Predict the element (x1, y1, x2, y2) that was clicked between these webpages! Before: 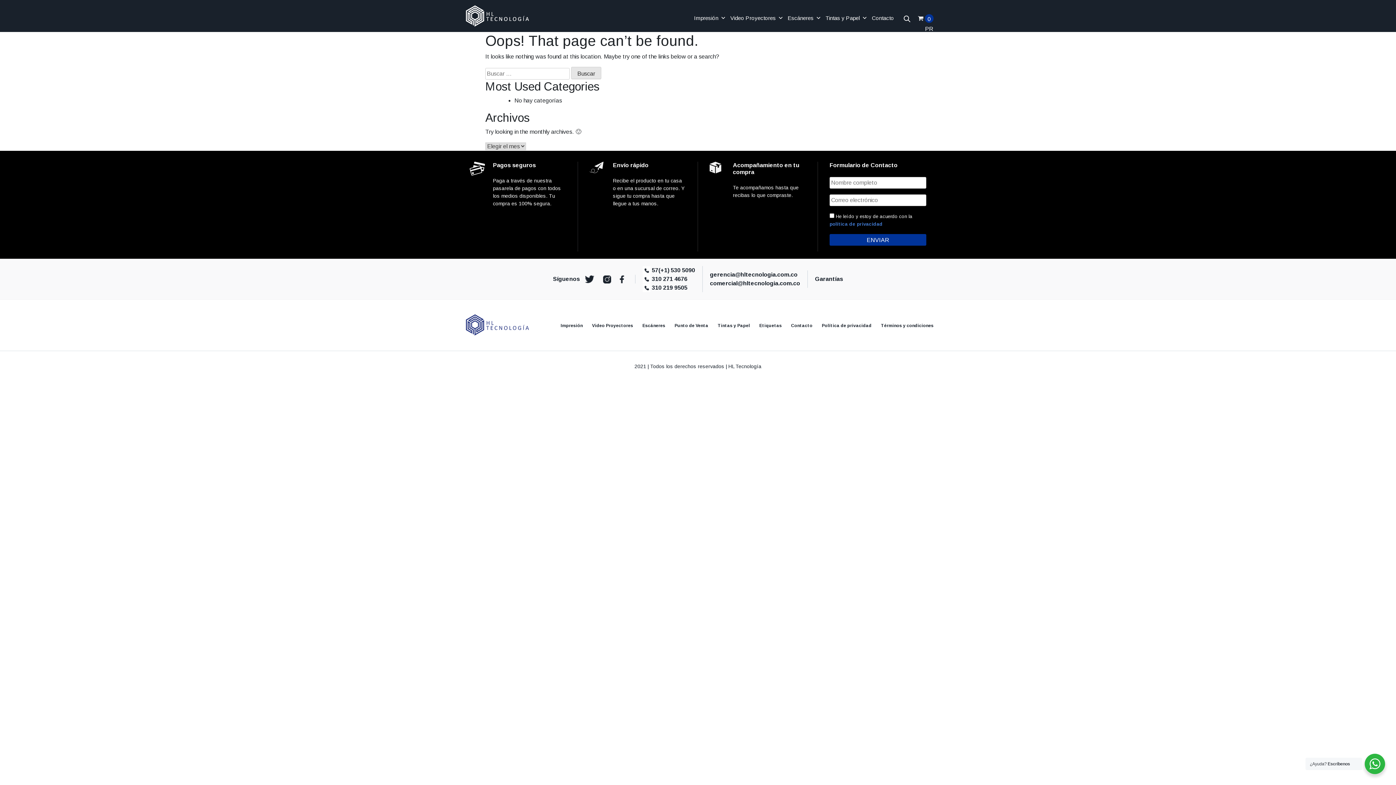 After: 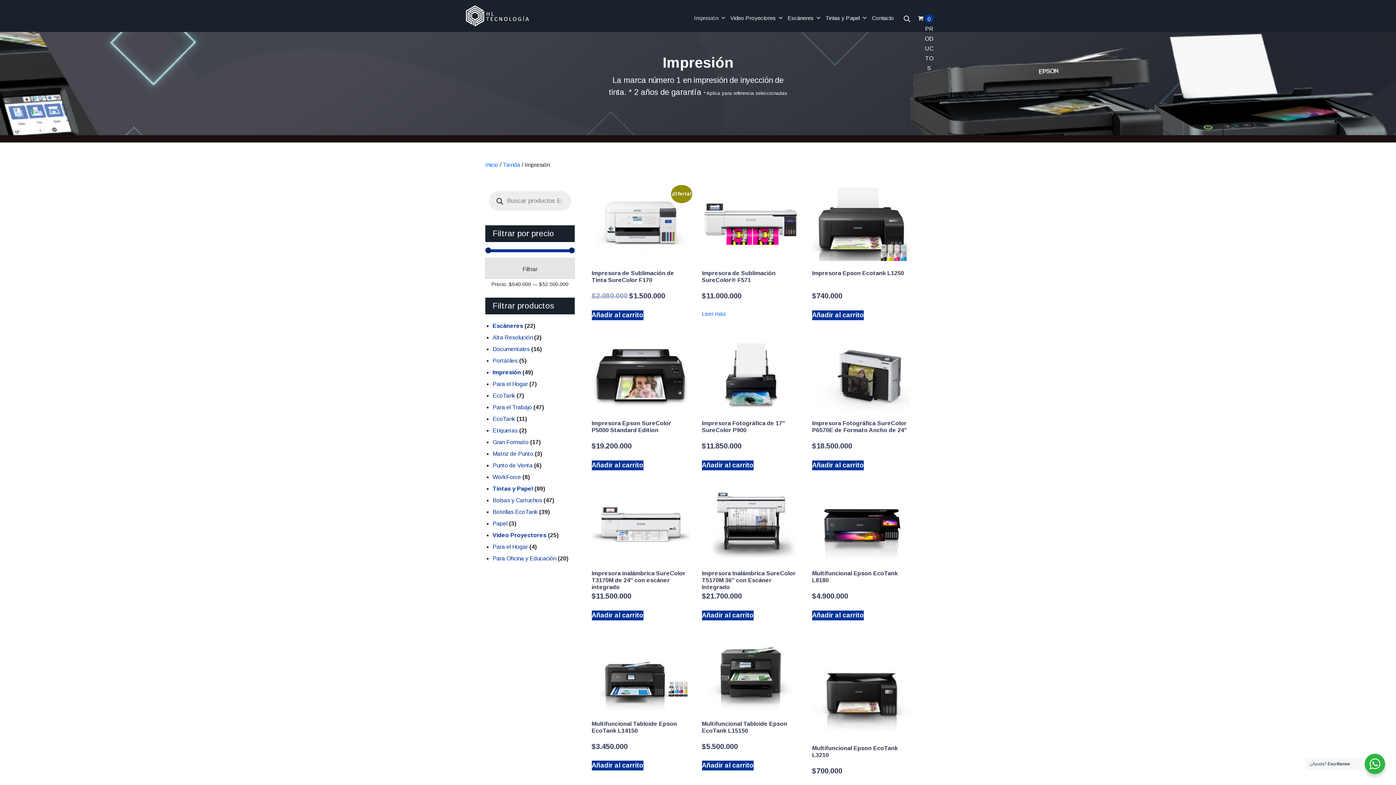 Action: label: Impresión bbox: (560, 323, 582, 328)